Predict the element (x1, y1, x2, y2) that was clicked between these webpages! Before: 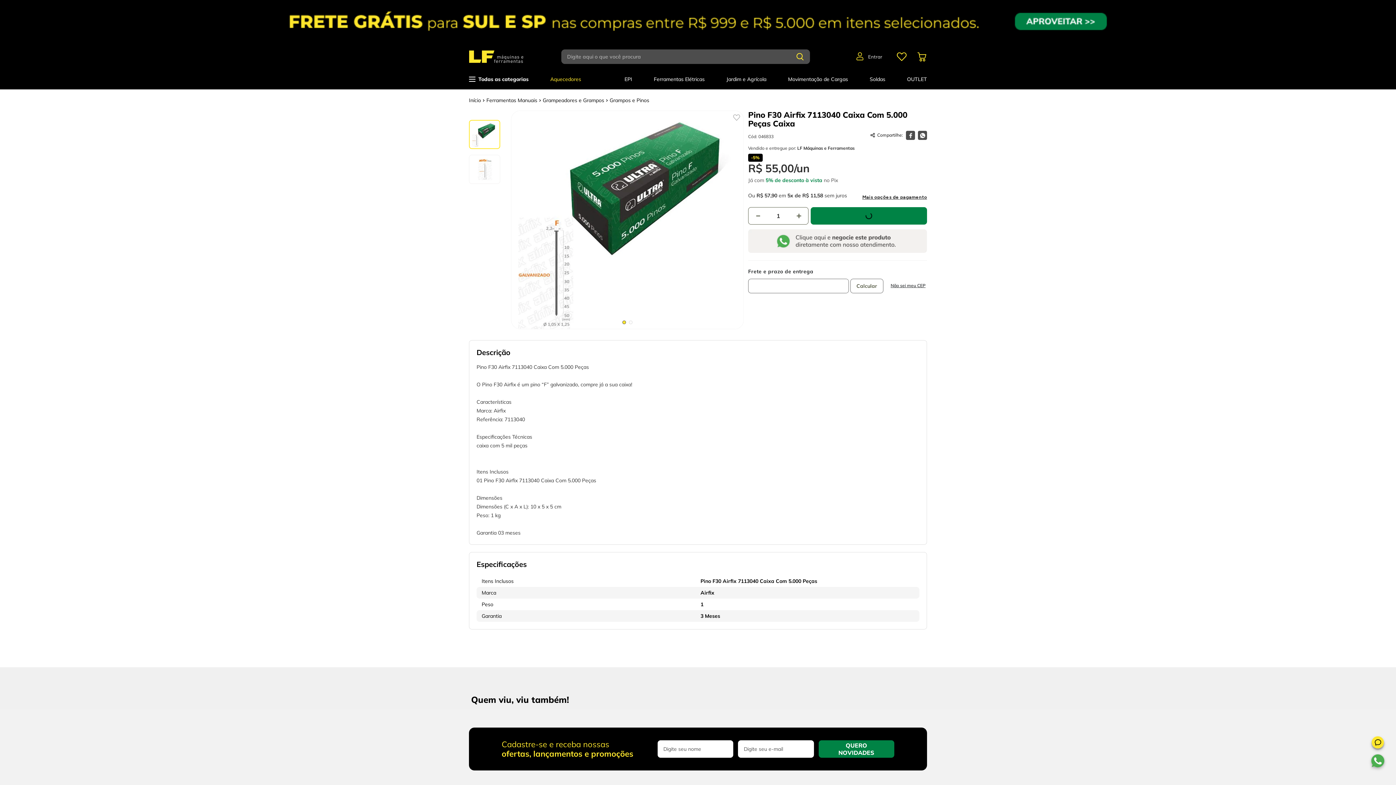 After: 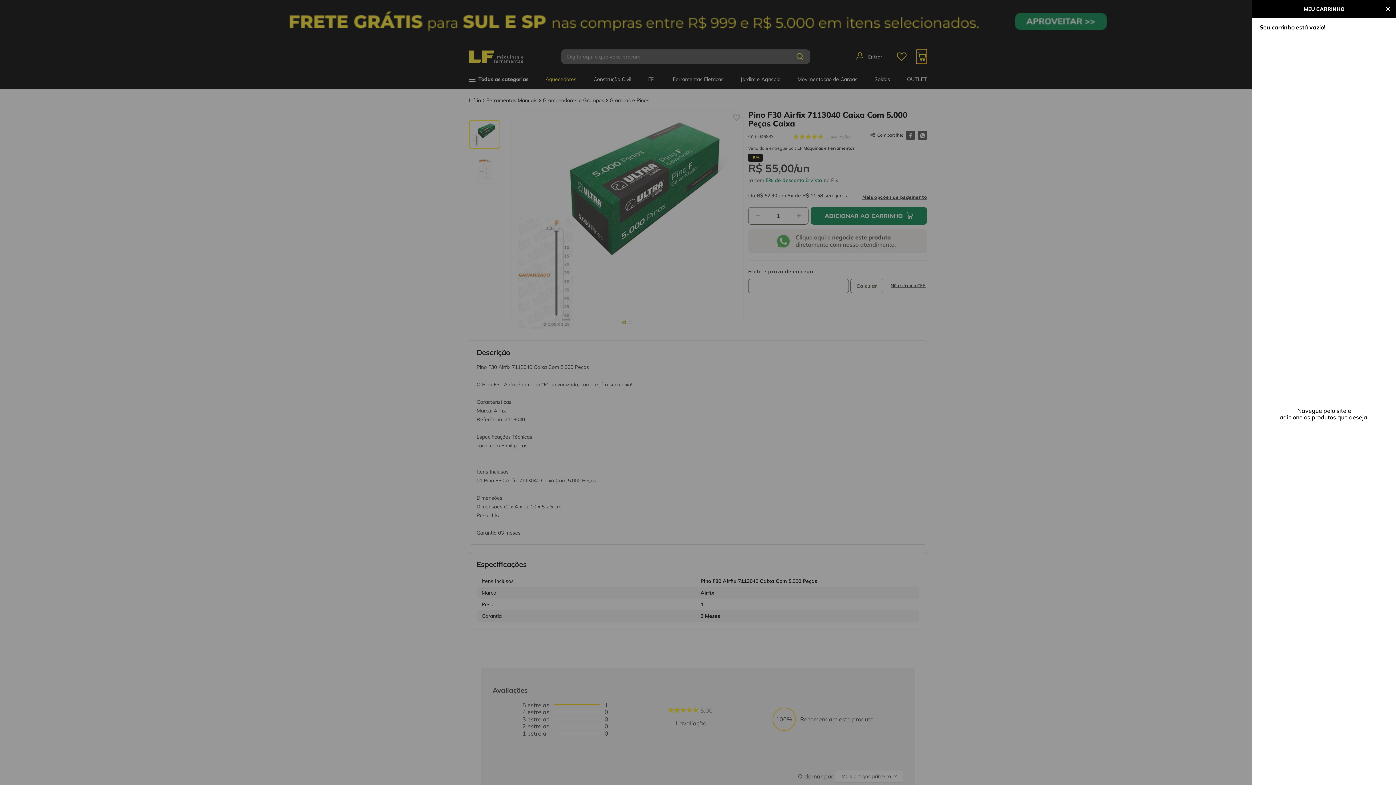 Action: bbox: (916, 49, 927, 64)